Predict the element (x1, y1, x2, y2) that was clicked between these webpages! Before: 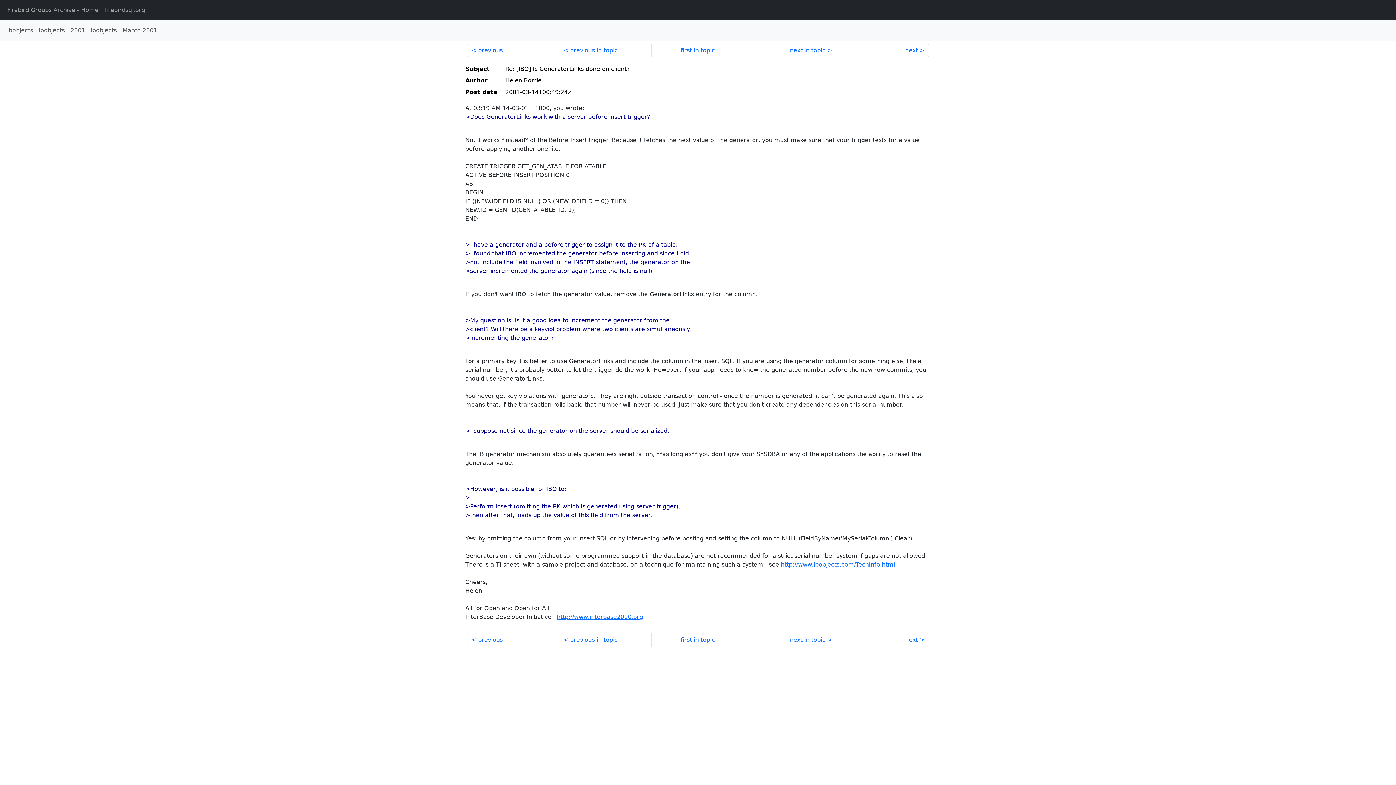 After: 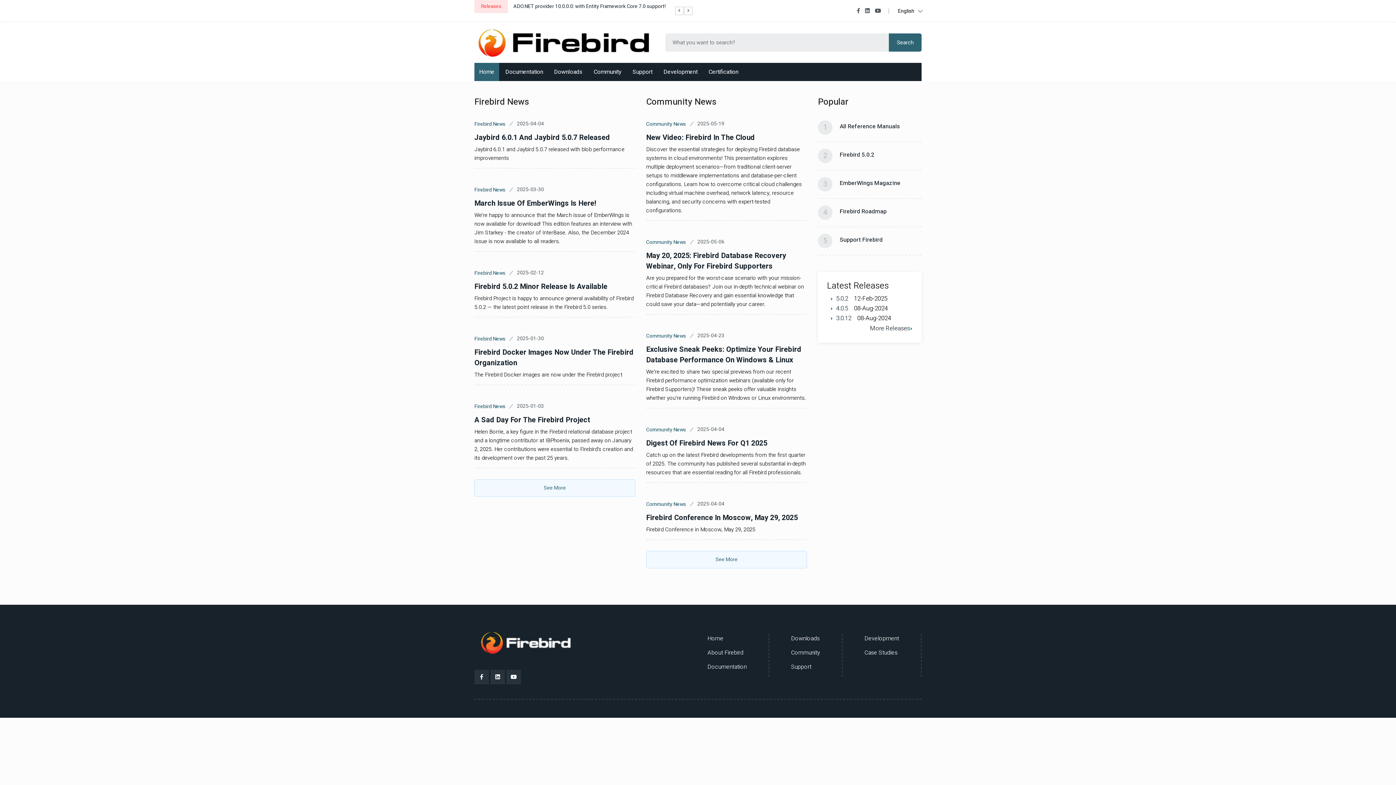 Action: bbox: (101, 2, 148, 17) label: firebirdsql.org